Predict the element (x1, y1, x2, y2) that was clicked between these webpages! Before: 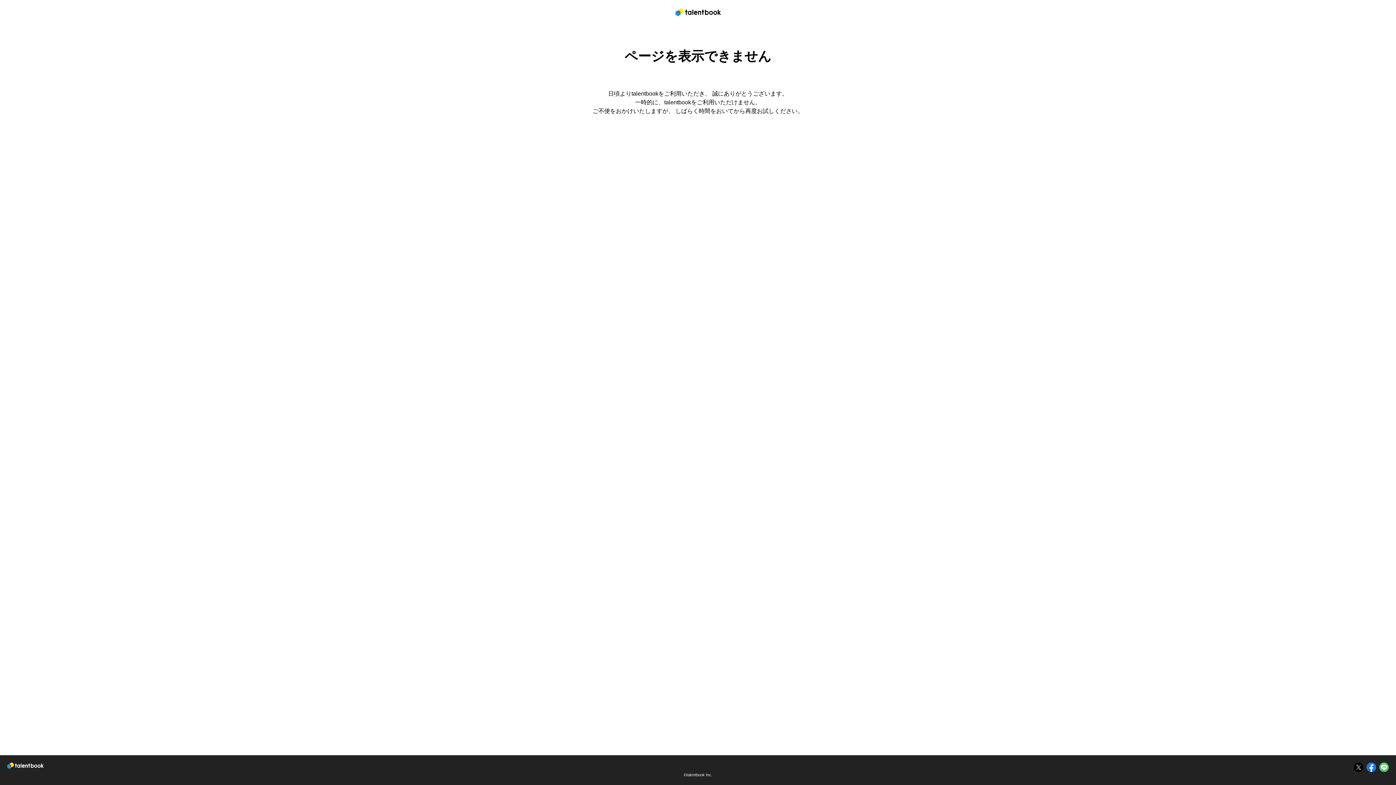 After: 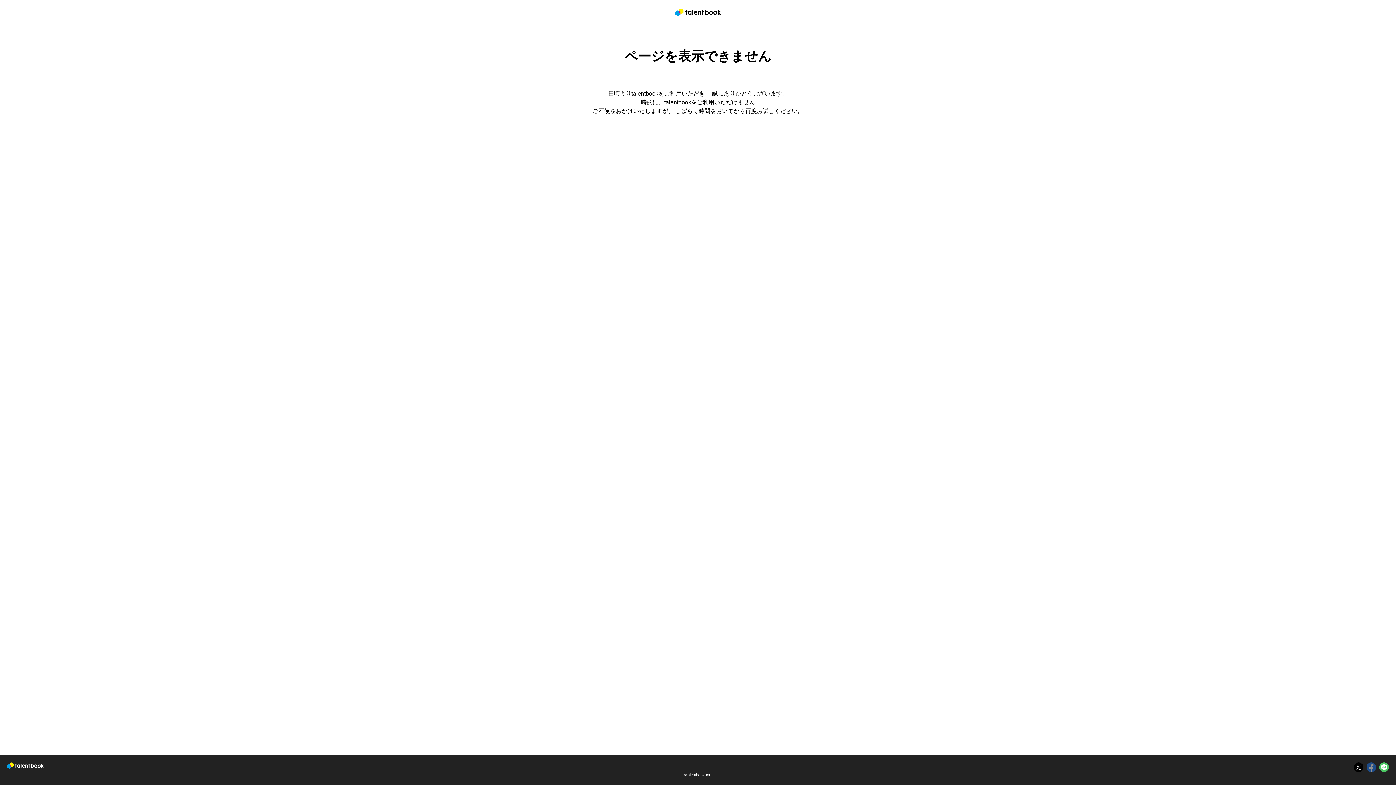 Action: bbox: (1366, 765, 1376, 771)